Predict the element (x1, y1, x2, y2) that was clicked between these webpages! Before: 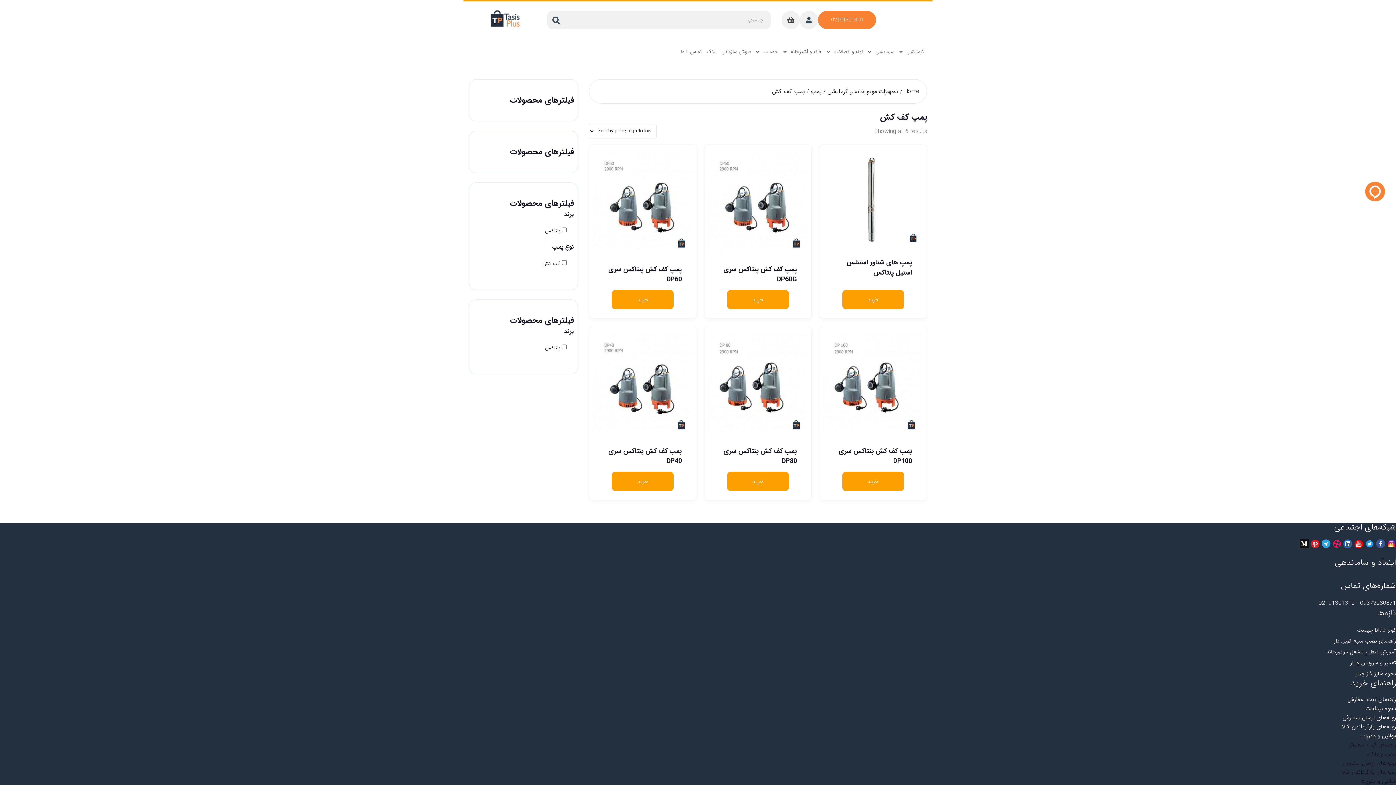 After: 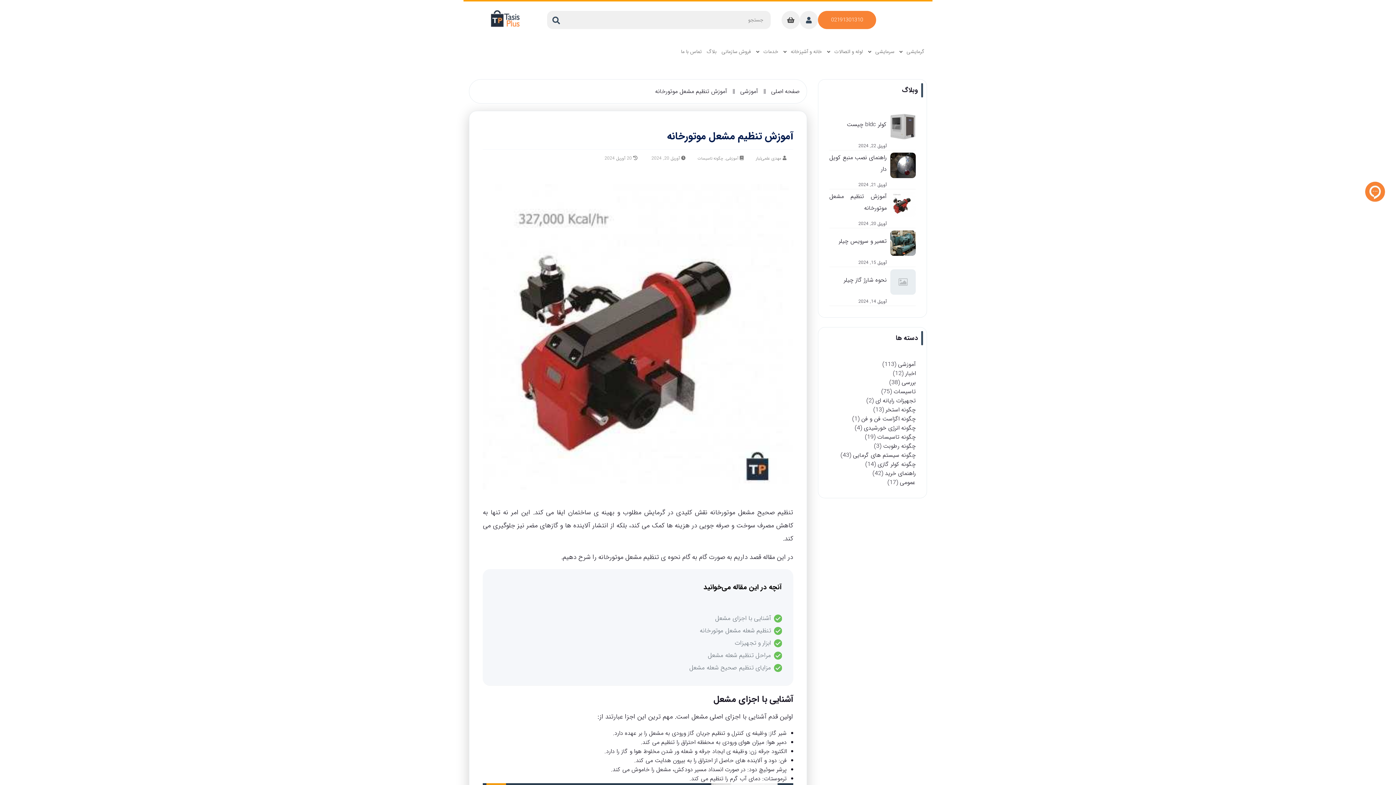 Action: bbox: (1326, 648, 1396, 656) label: آموزش تنظیم مشعل موتورخانه